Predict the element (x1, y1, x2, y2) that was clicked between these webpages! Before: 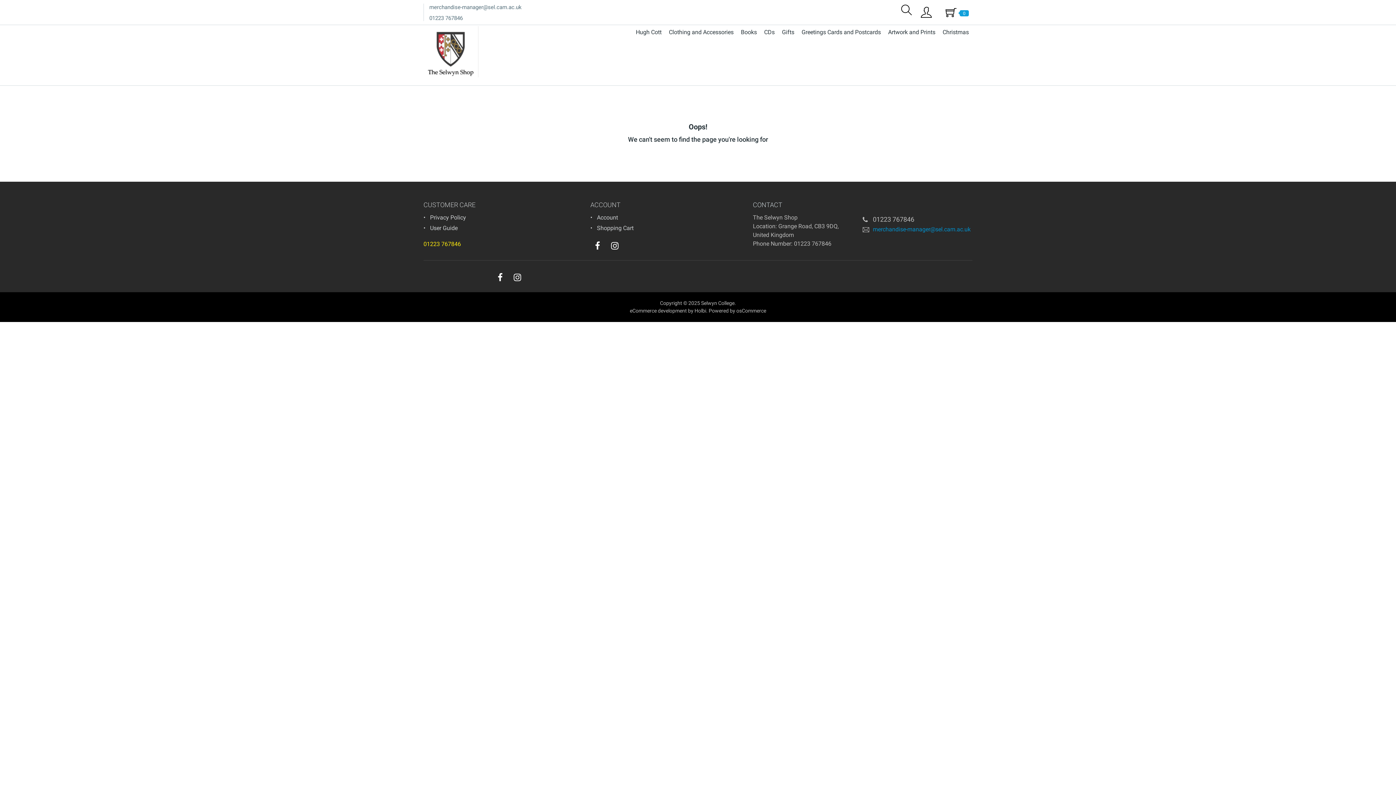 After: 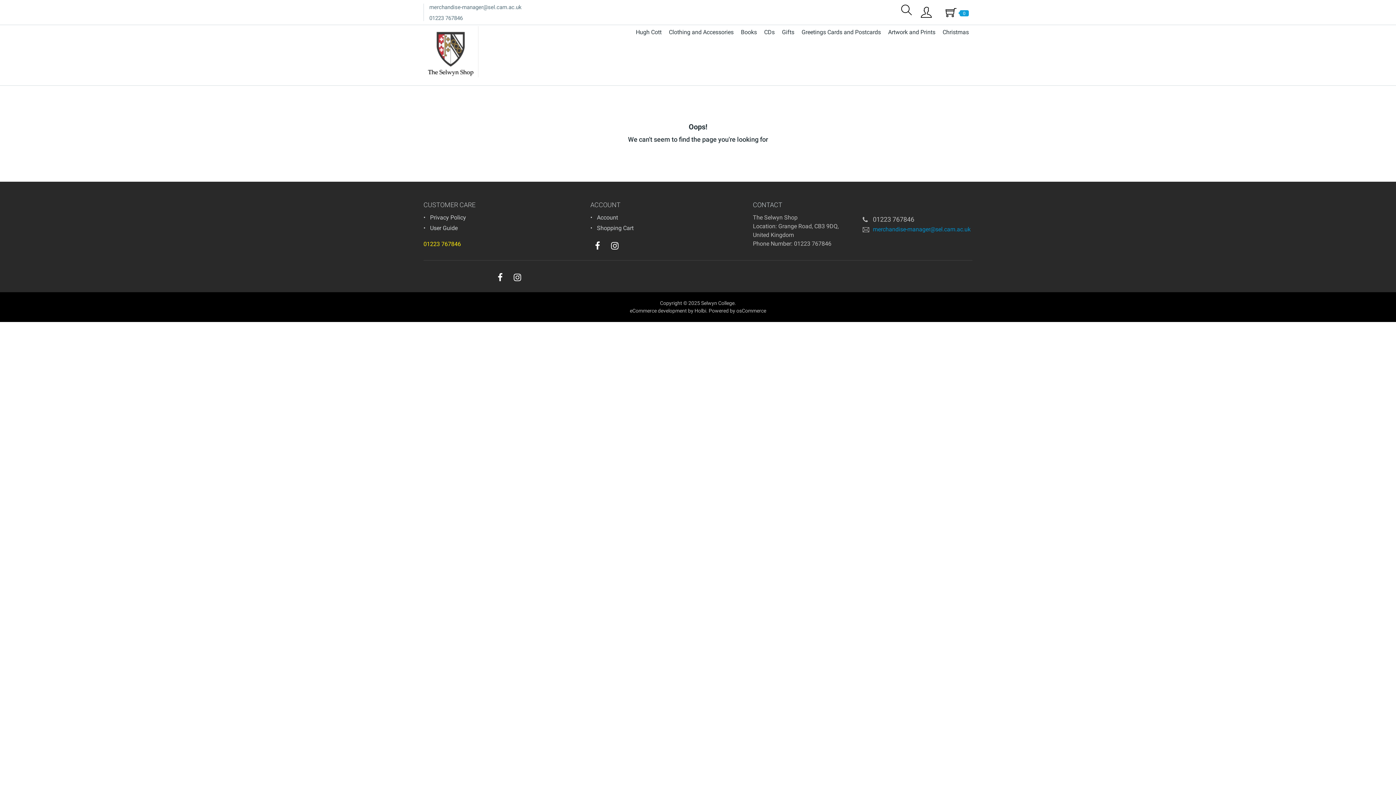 Action: label: facebook bbox: (494, 271, 505, 283)